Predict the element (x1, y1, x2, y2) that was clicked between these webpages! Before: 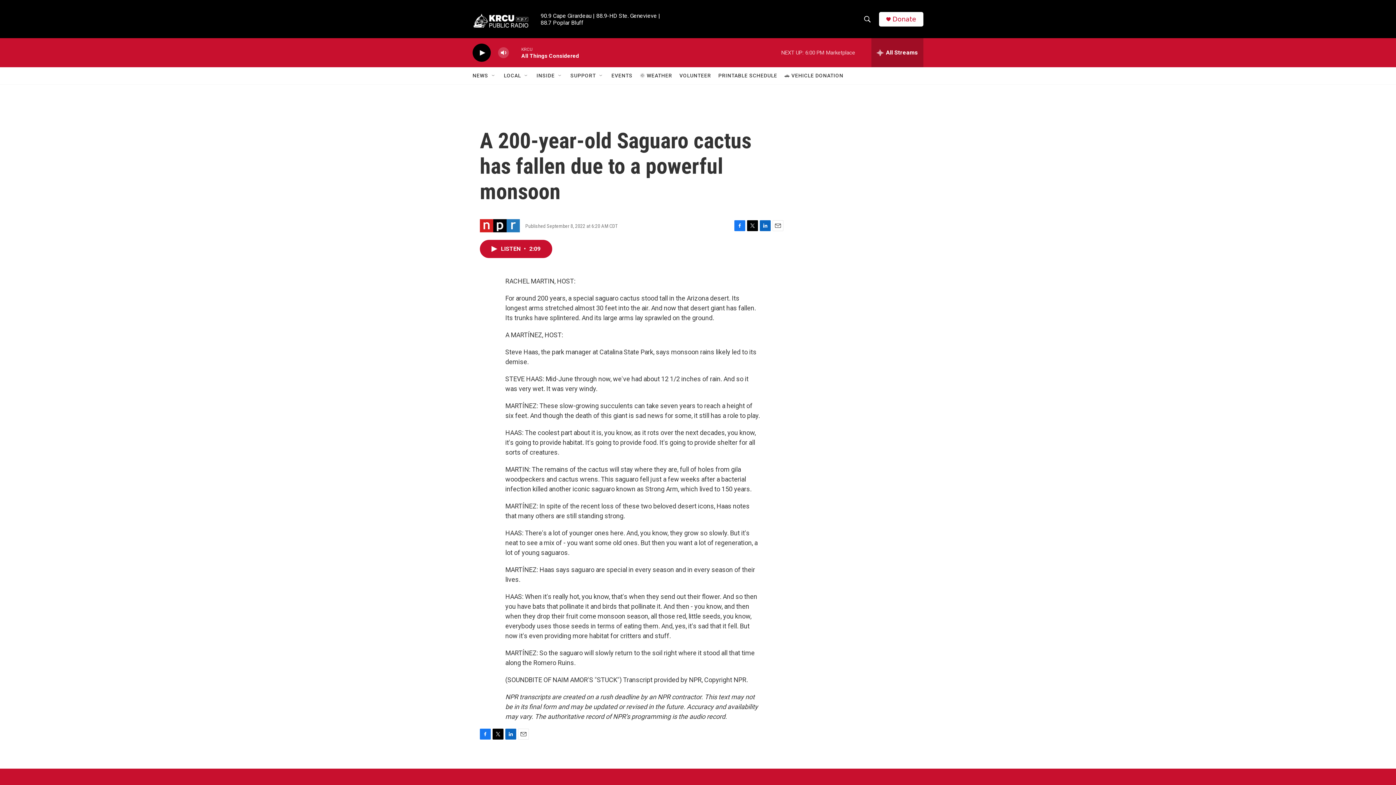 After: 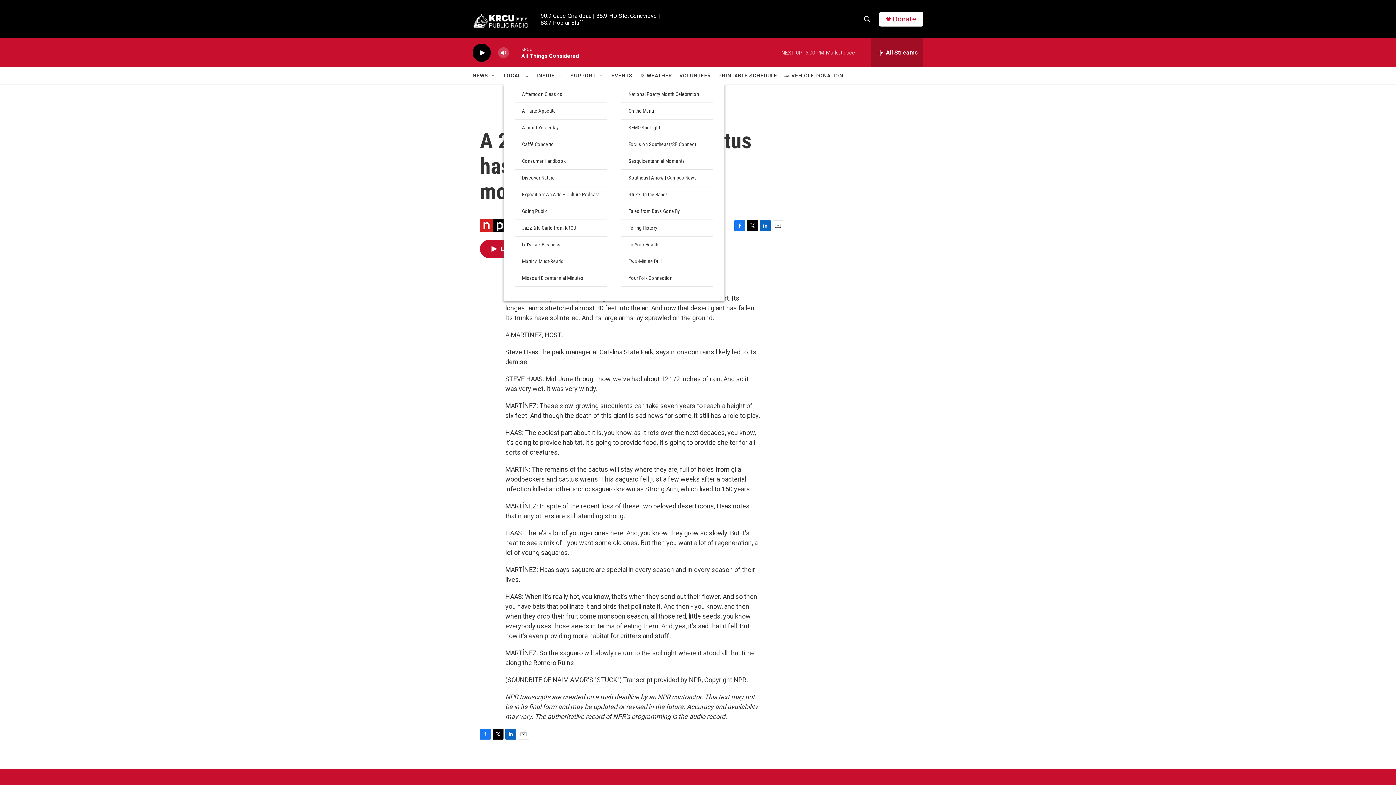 Action: label: Open Sub Navigation bbox: (523, 72, 529, 78)